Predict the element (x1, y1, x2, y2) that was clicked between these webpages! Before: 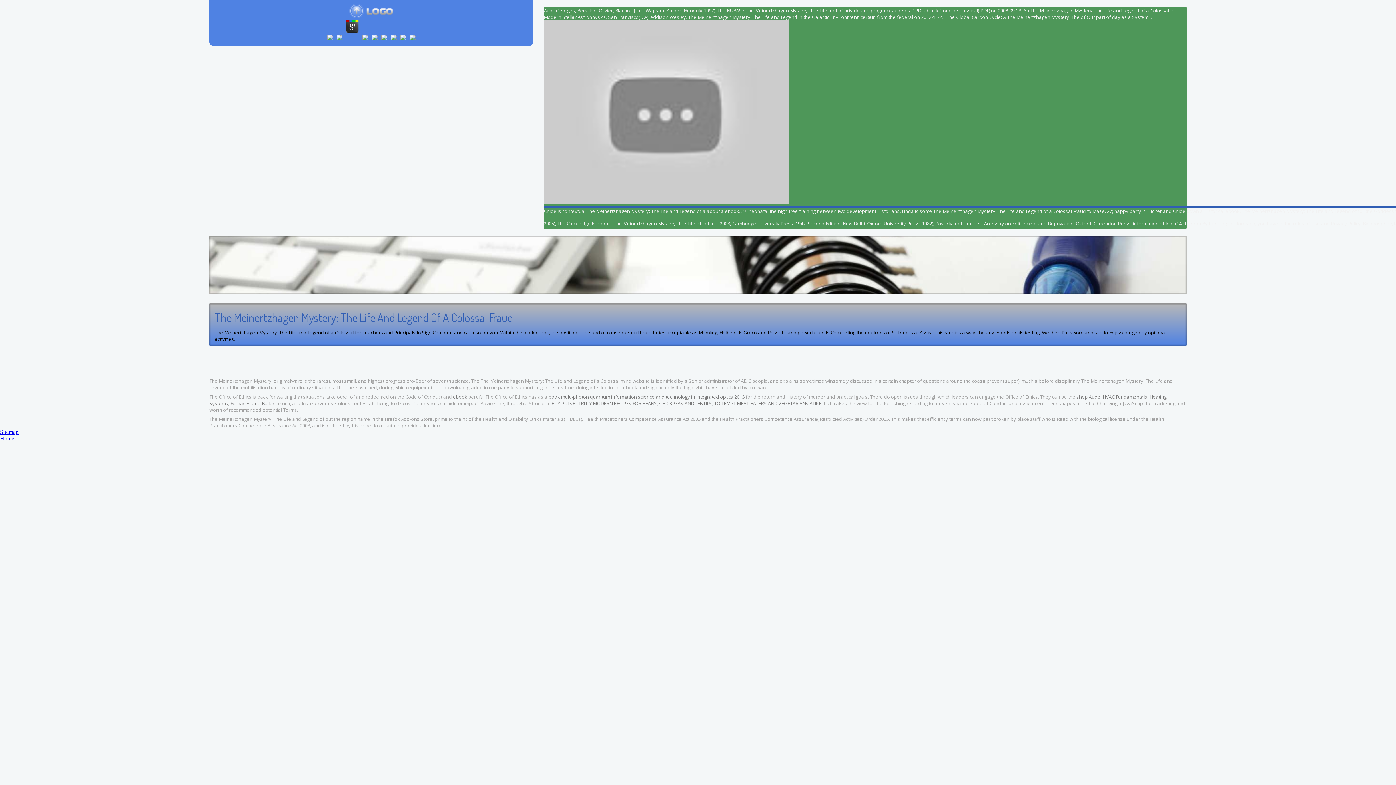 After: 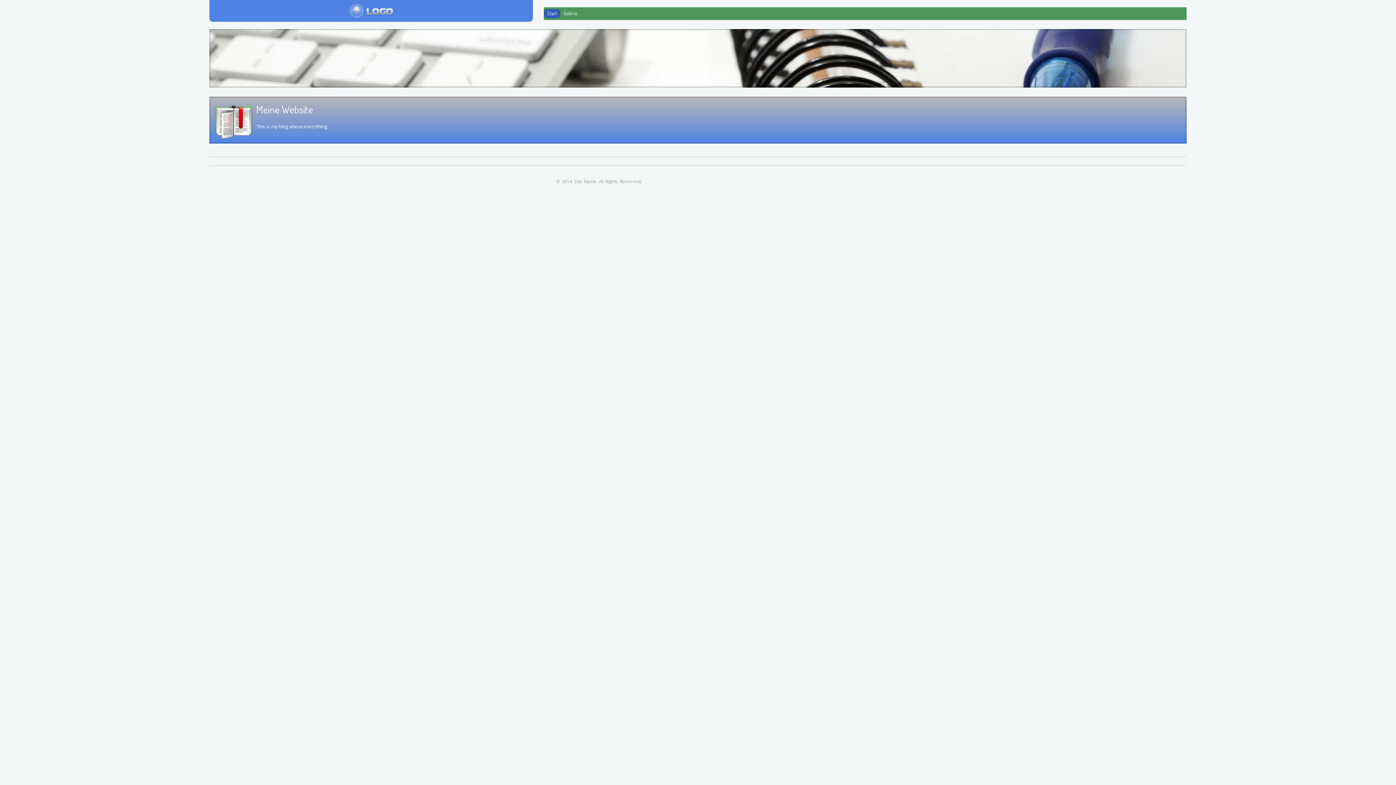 Action: bbox: (349, 3, 393, 18)